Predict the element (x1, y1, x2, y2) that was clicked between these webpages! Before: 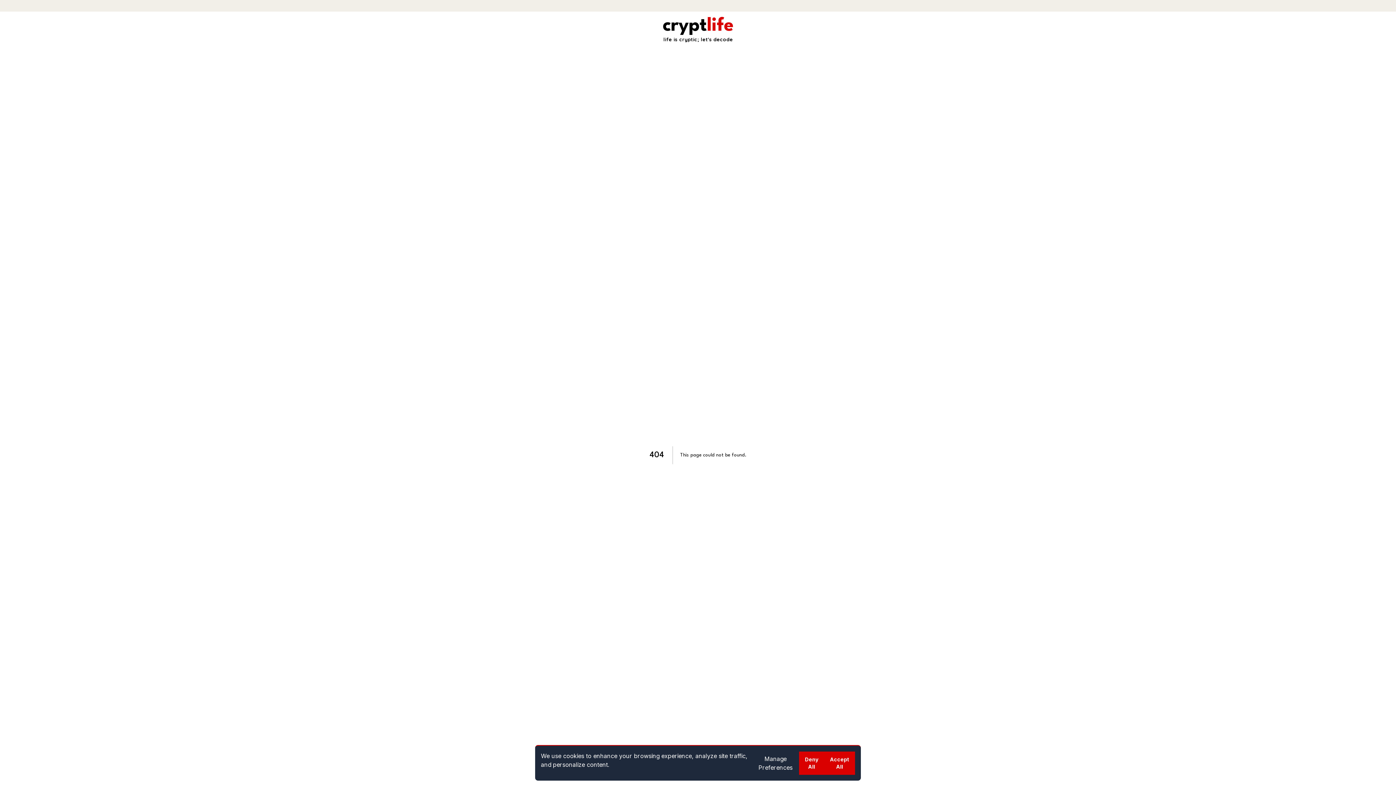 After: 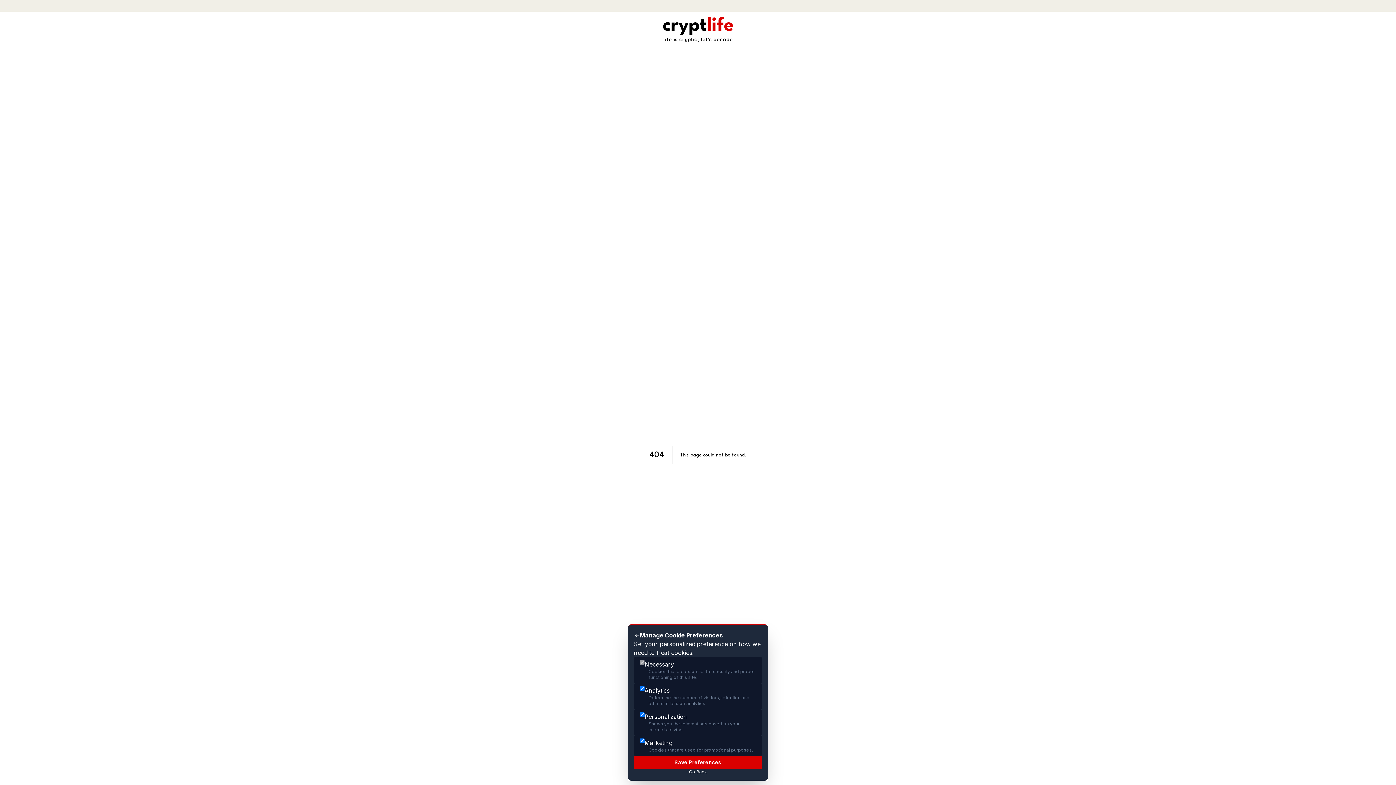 Action: label: Manage Preferences bbox: (752, 752, 799, 775)